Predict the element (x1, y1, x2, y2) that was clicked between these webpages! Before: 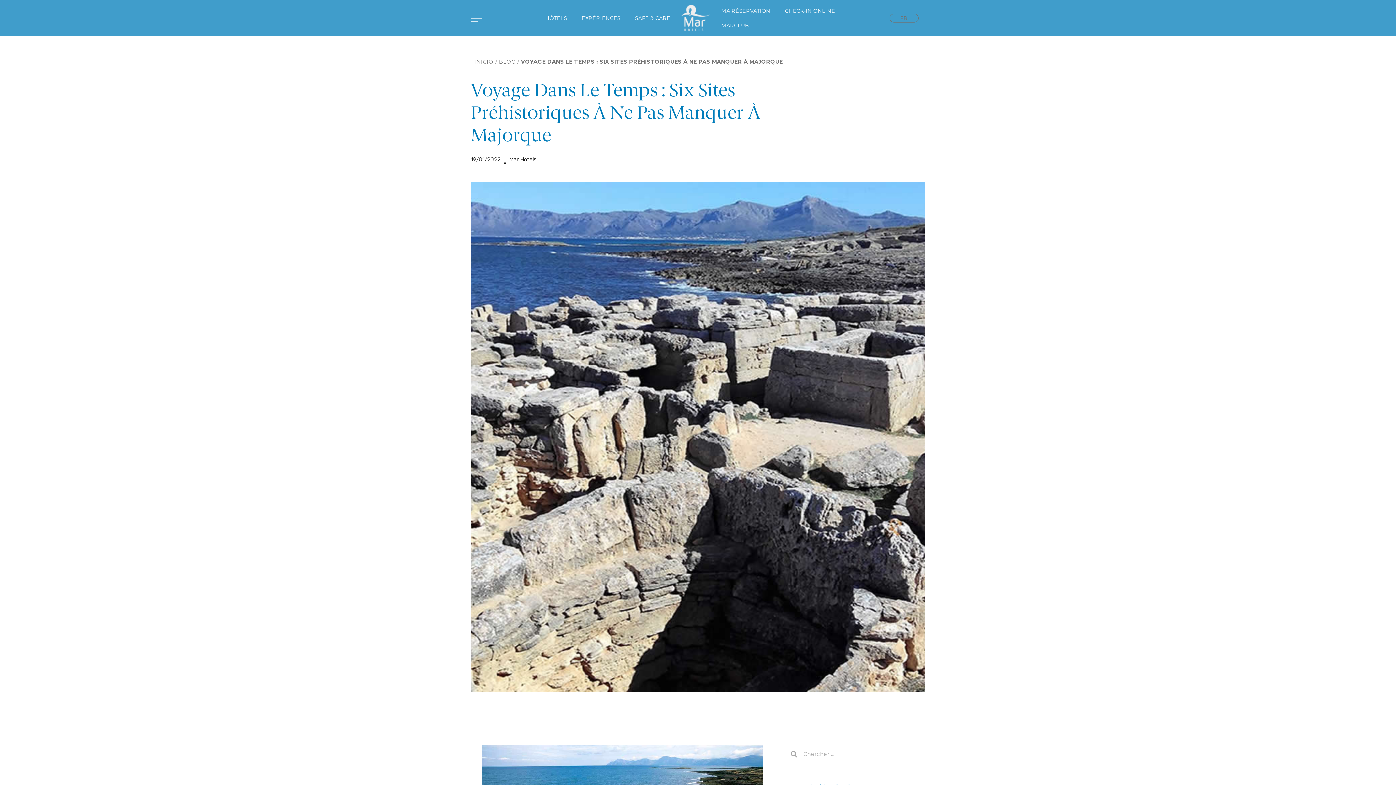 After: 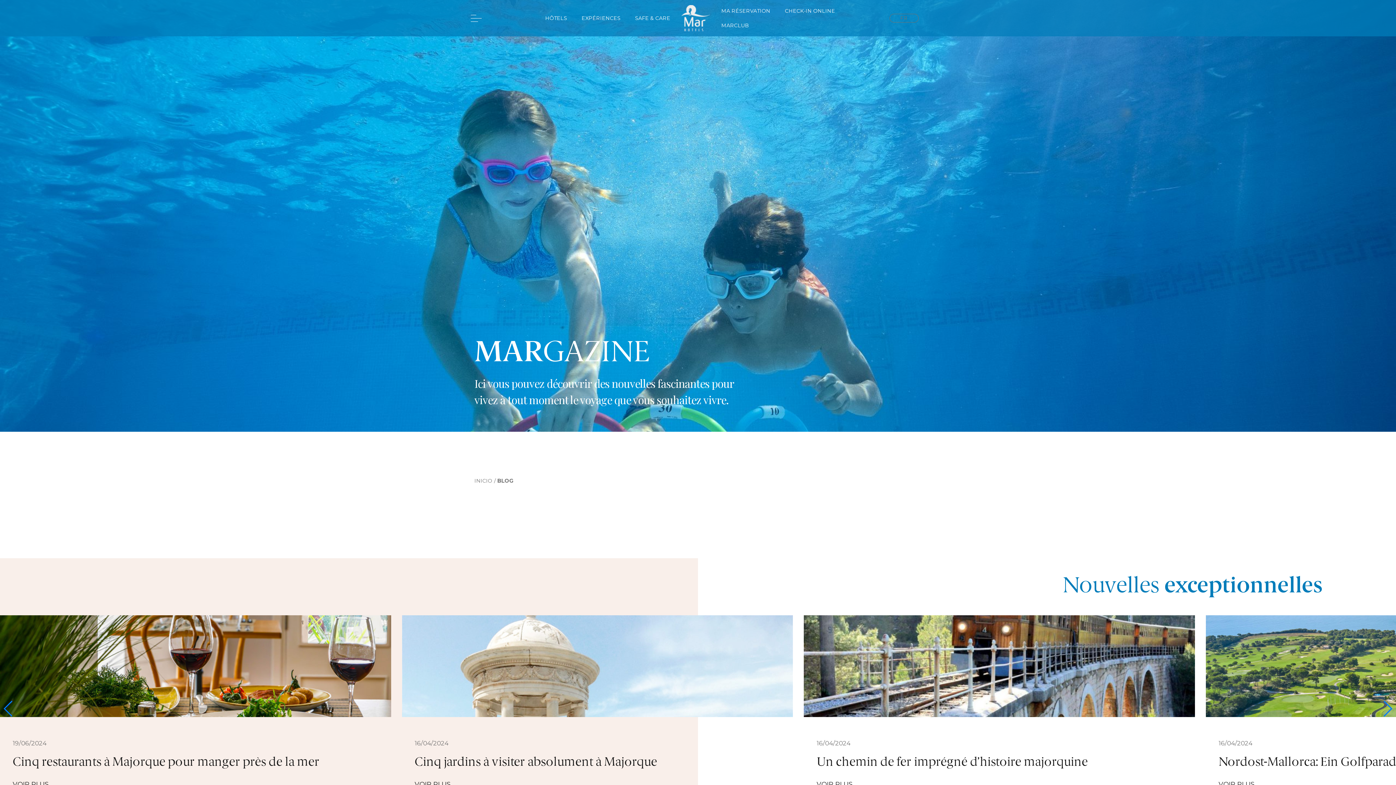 Action: bbox: (499, 58, 515, 65) label: BLOG